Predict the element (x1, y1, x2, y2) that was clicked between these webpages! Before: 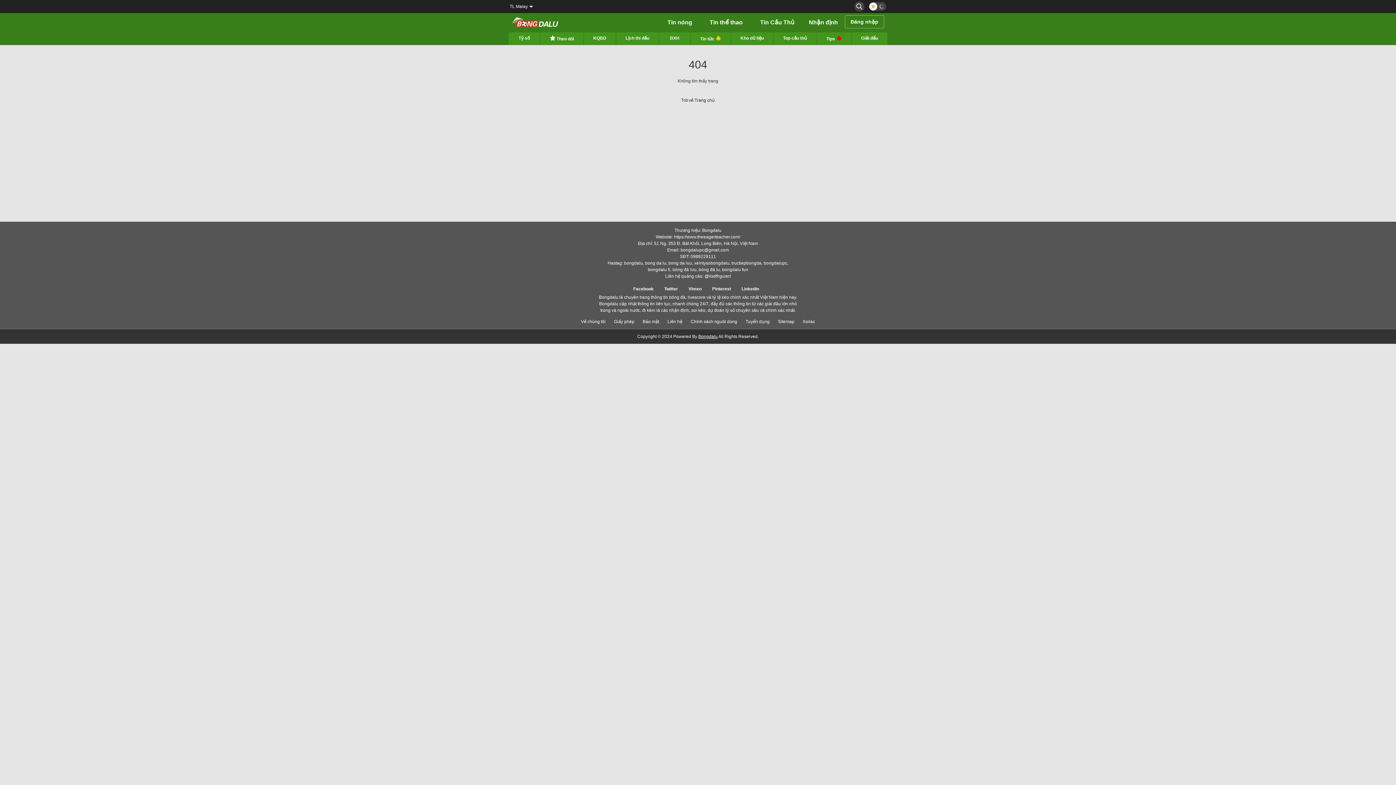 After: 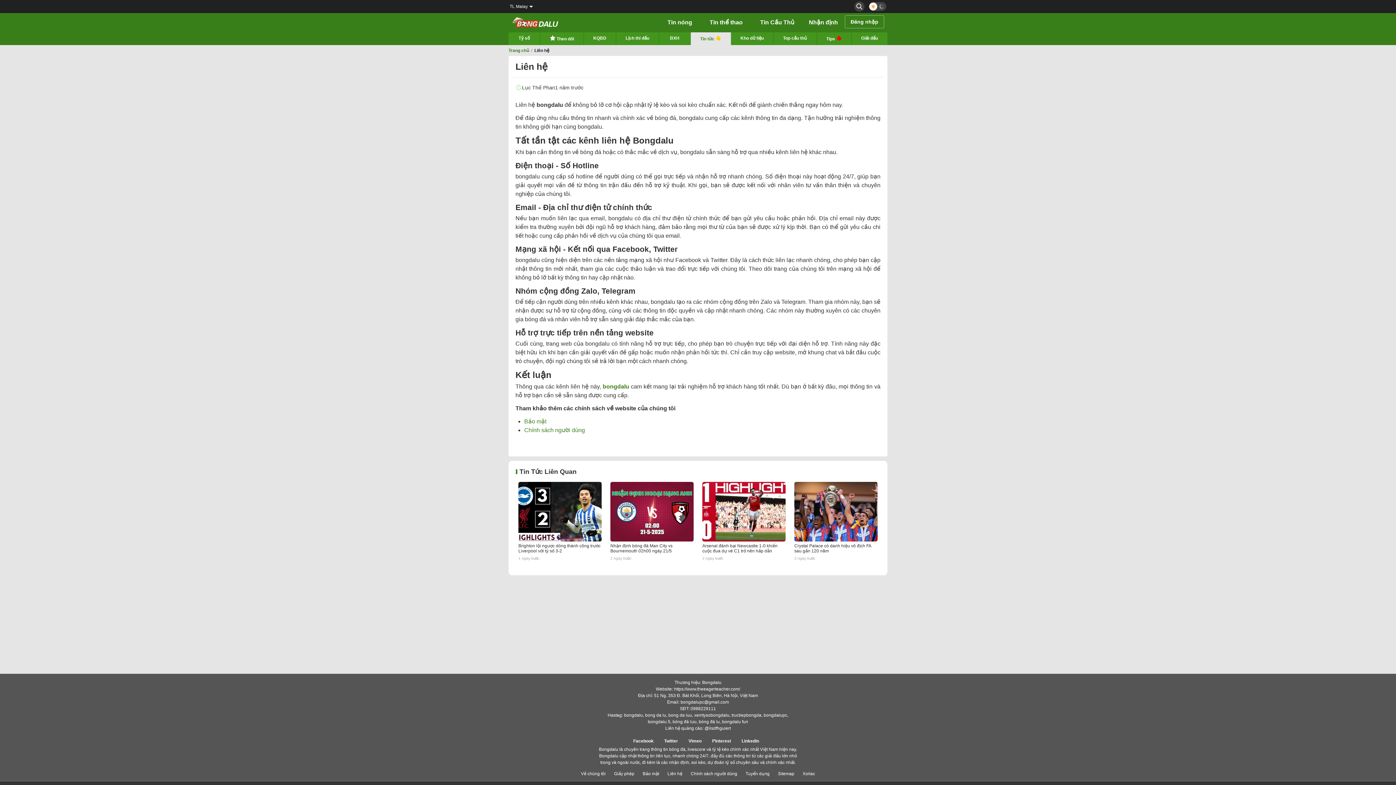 Action: bbox: (667, 319, 682, 324) label: Liên hệ